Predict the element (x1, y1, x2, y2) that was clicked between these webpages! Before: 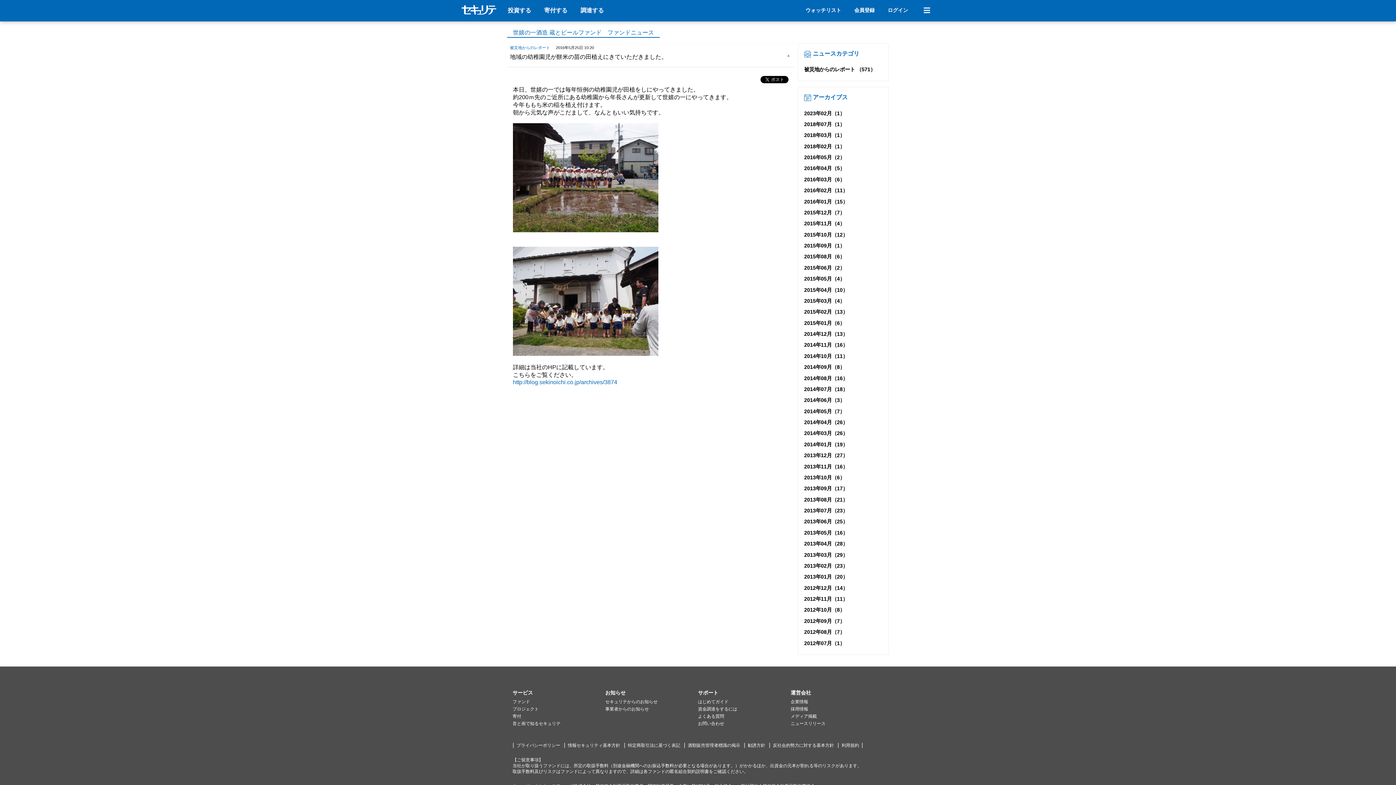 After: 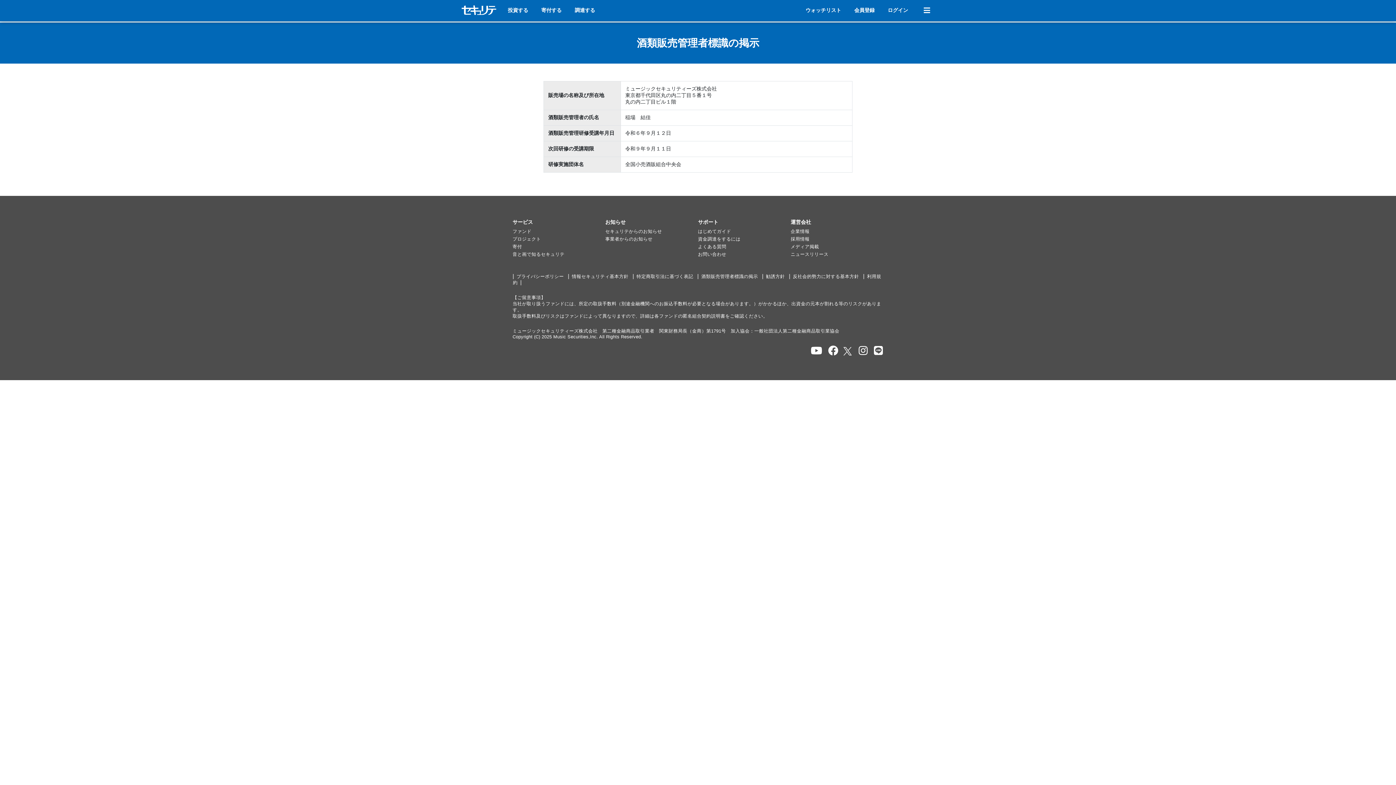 Action: bbox: (685, 743, 743, 748) label: 酒類販売管理者標識の掲示